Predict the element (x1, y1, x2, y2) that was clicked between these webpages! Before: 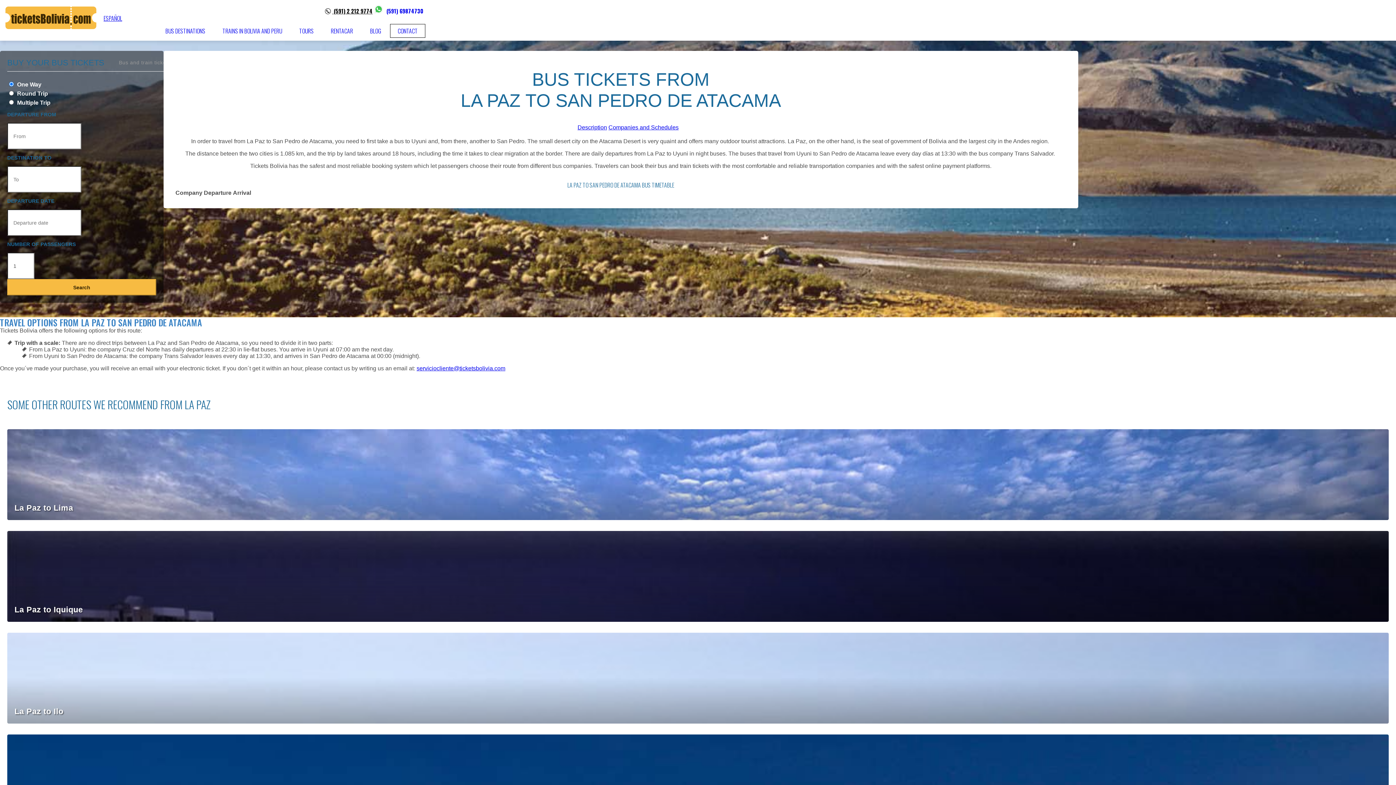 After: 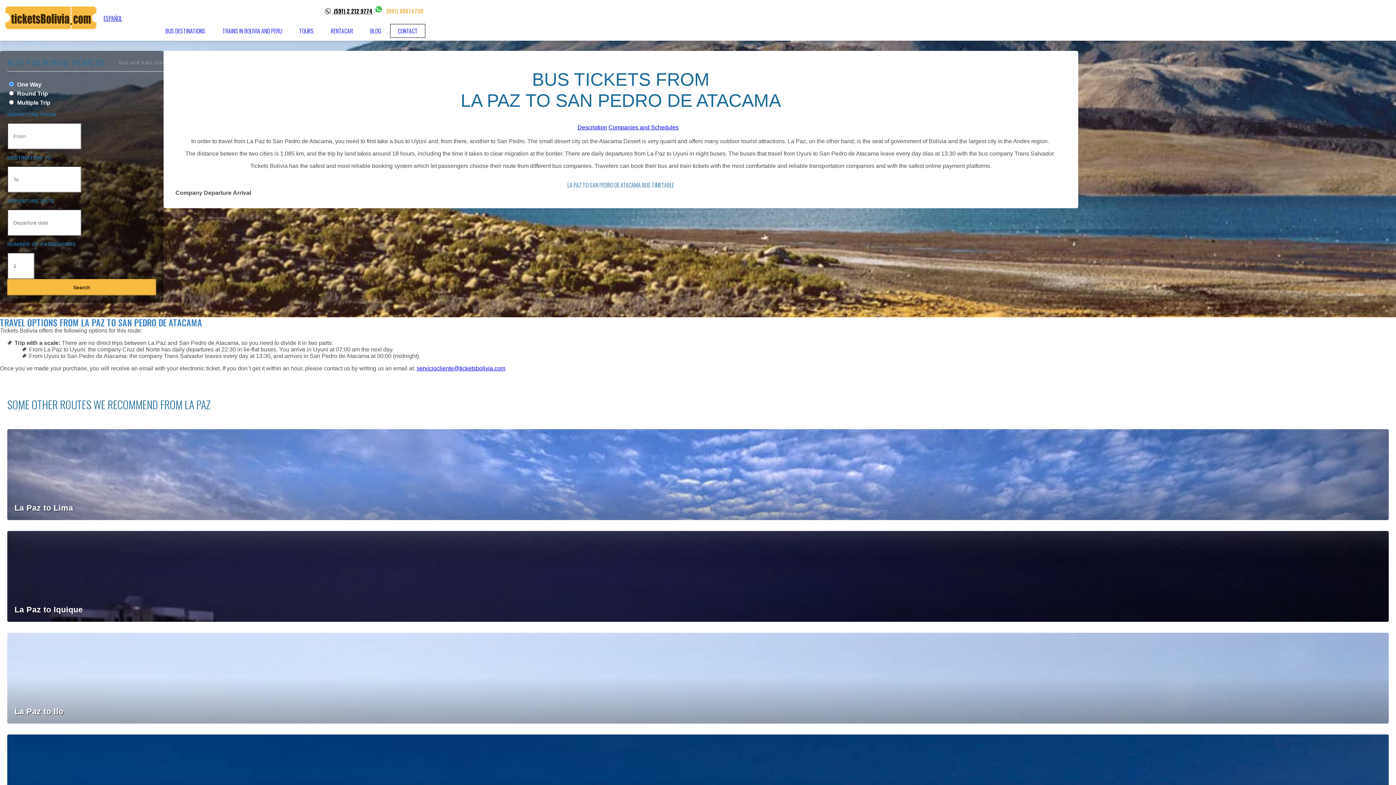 Action: label:  (591) 69874730 bbox: (373, 6, 423, 14)